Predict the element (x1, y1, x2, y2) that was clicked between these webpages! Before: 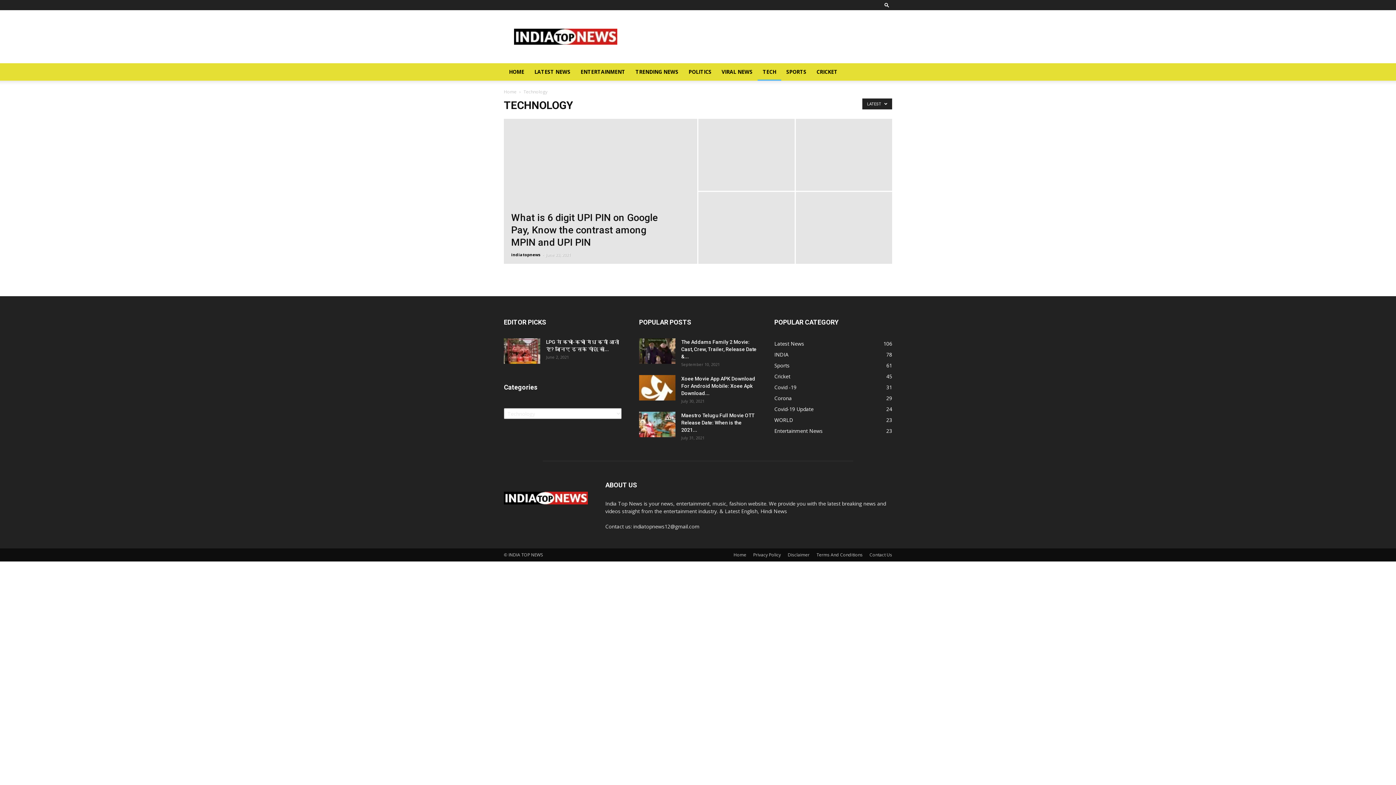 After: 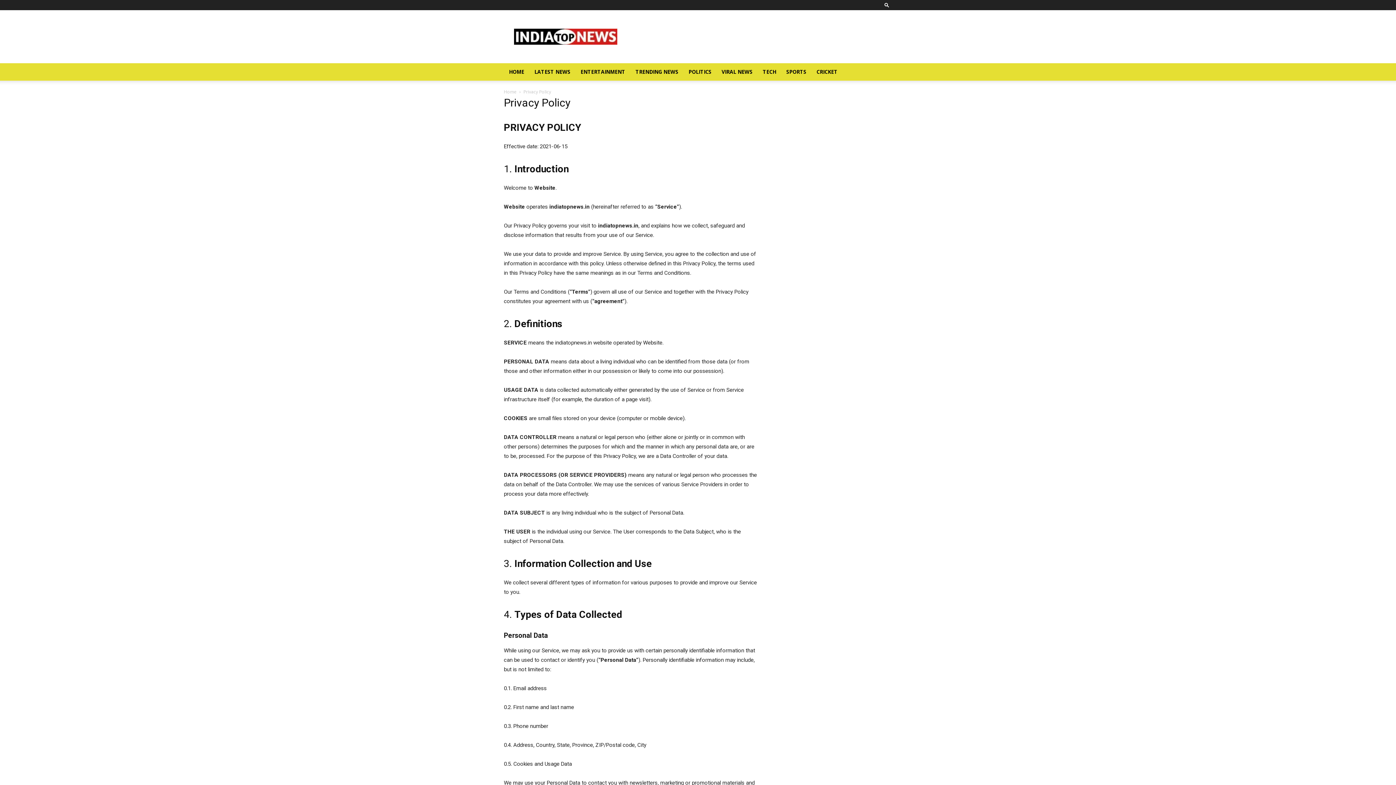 Action: label: Privacy Policy bbox: (753, 552, 781, 558)